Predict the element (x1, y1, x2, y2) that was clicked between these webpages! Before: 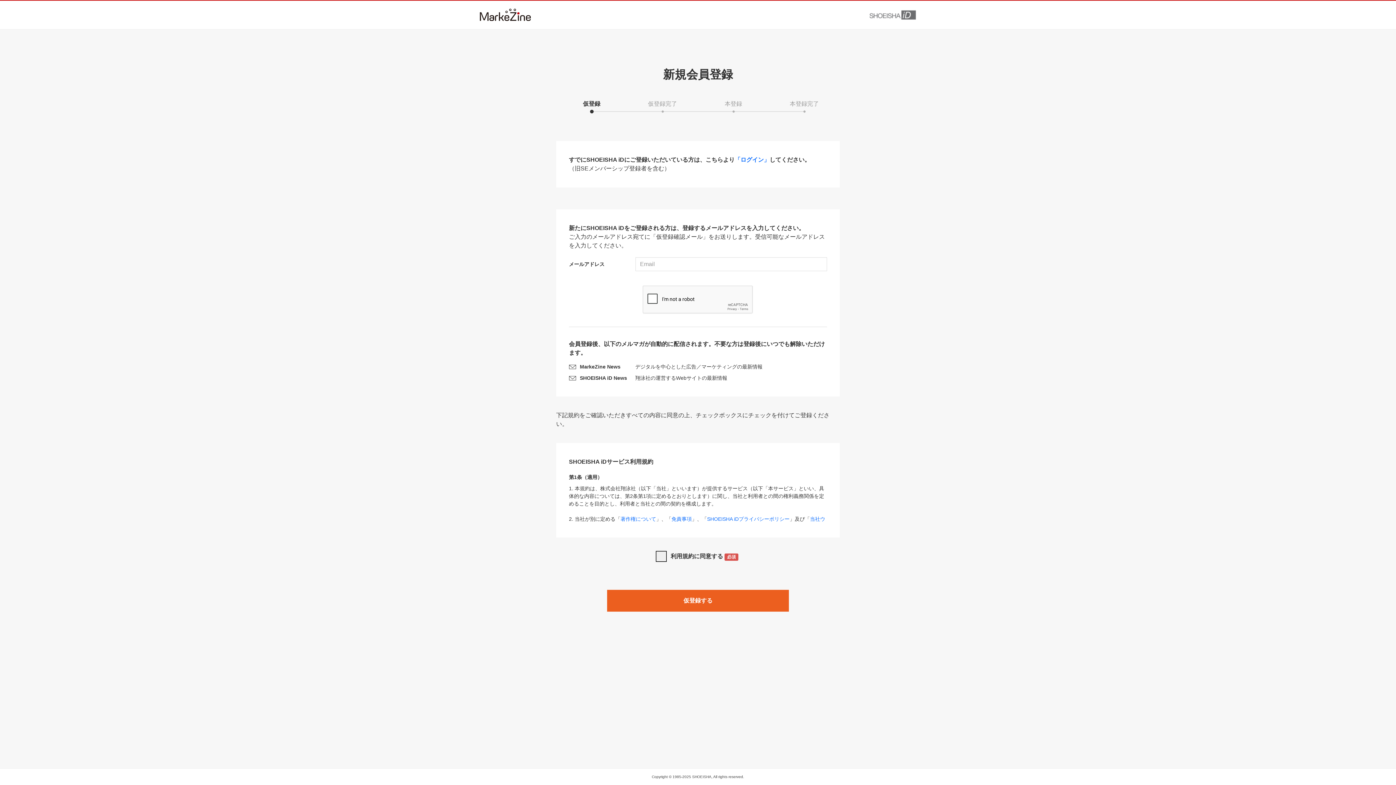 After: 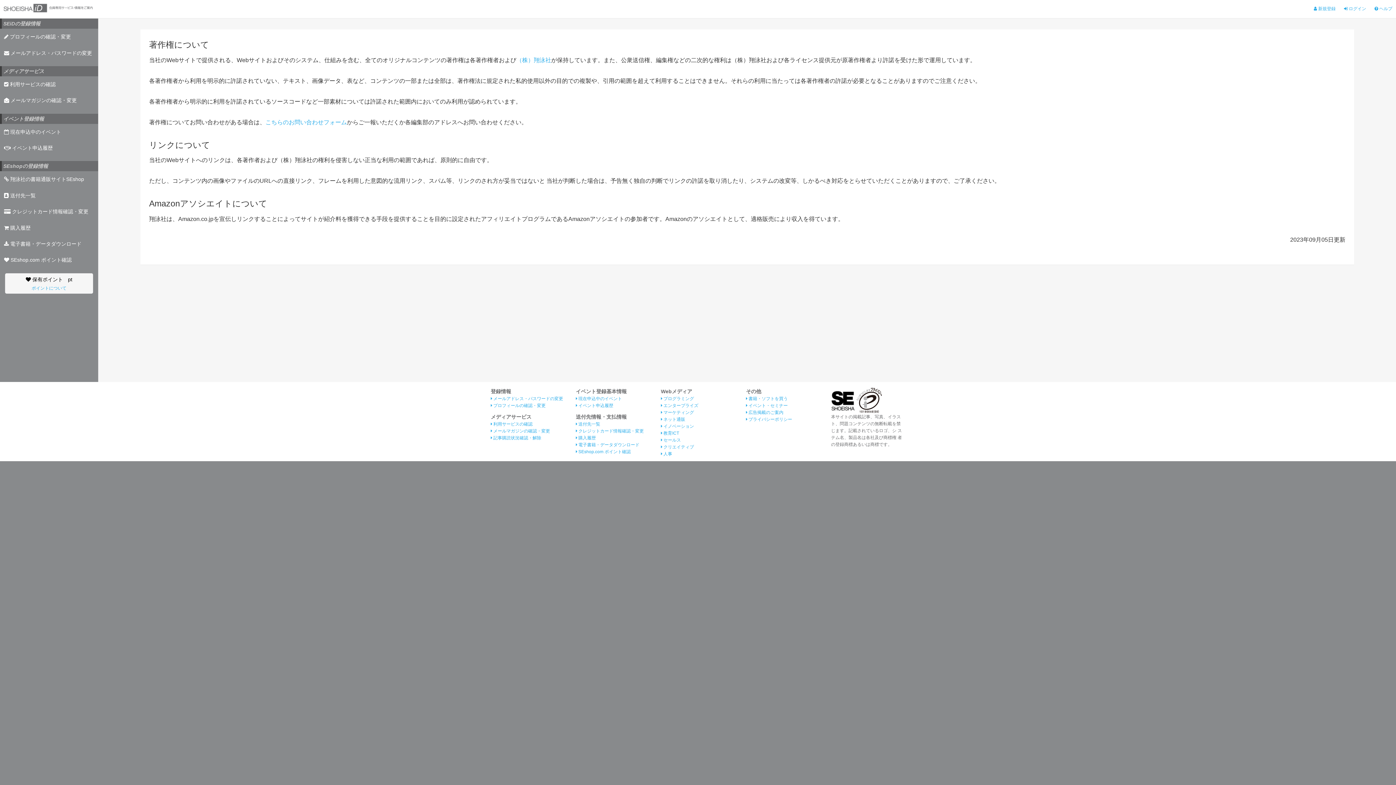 Action: label: 著作権について bbox: (620, 516, 656, 522)